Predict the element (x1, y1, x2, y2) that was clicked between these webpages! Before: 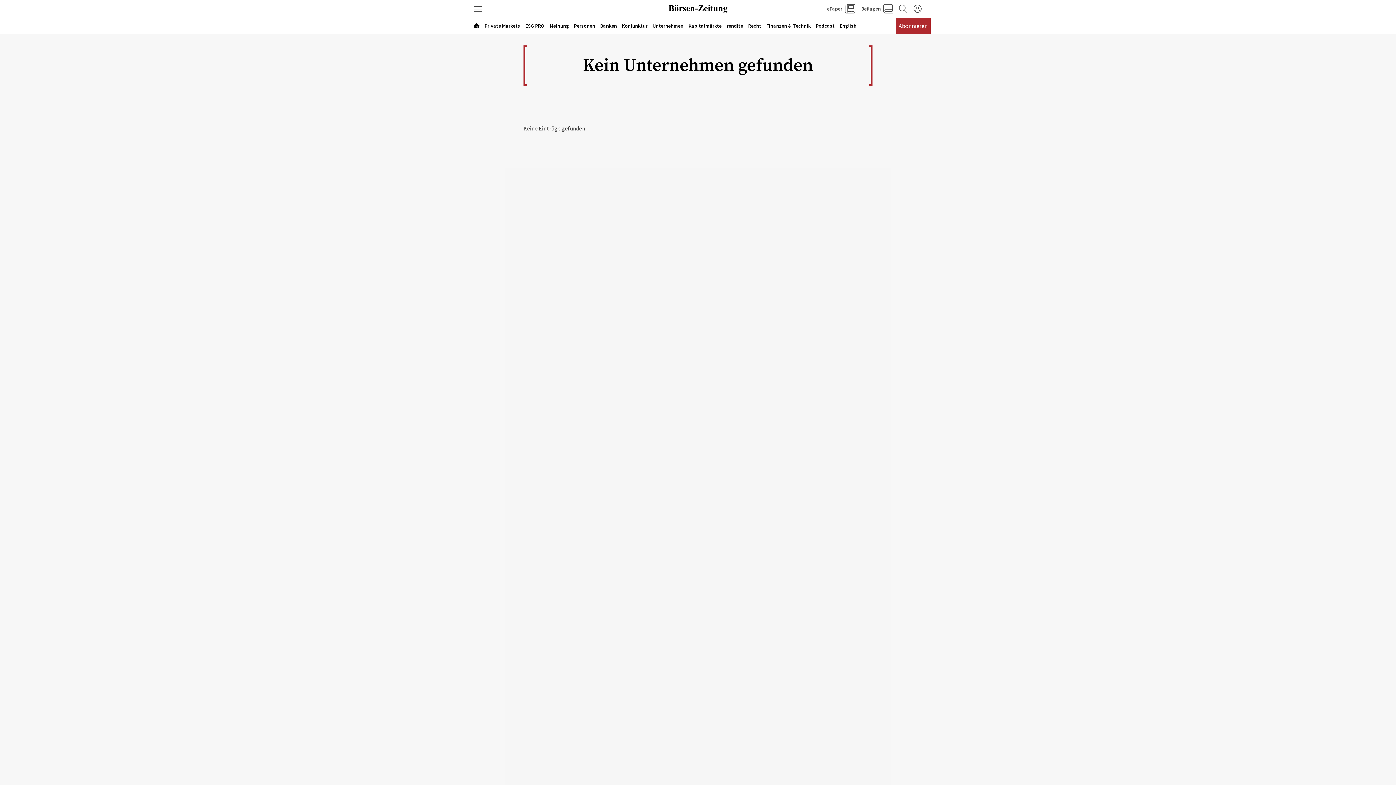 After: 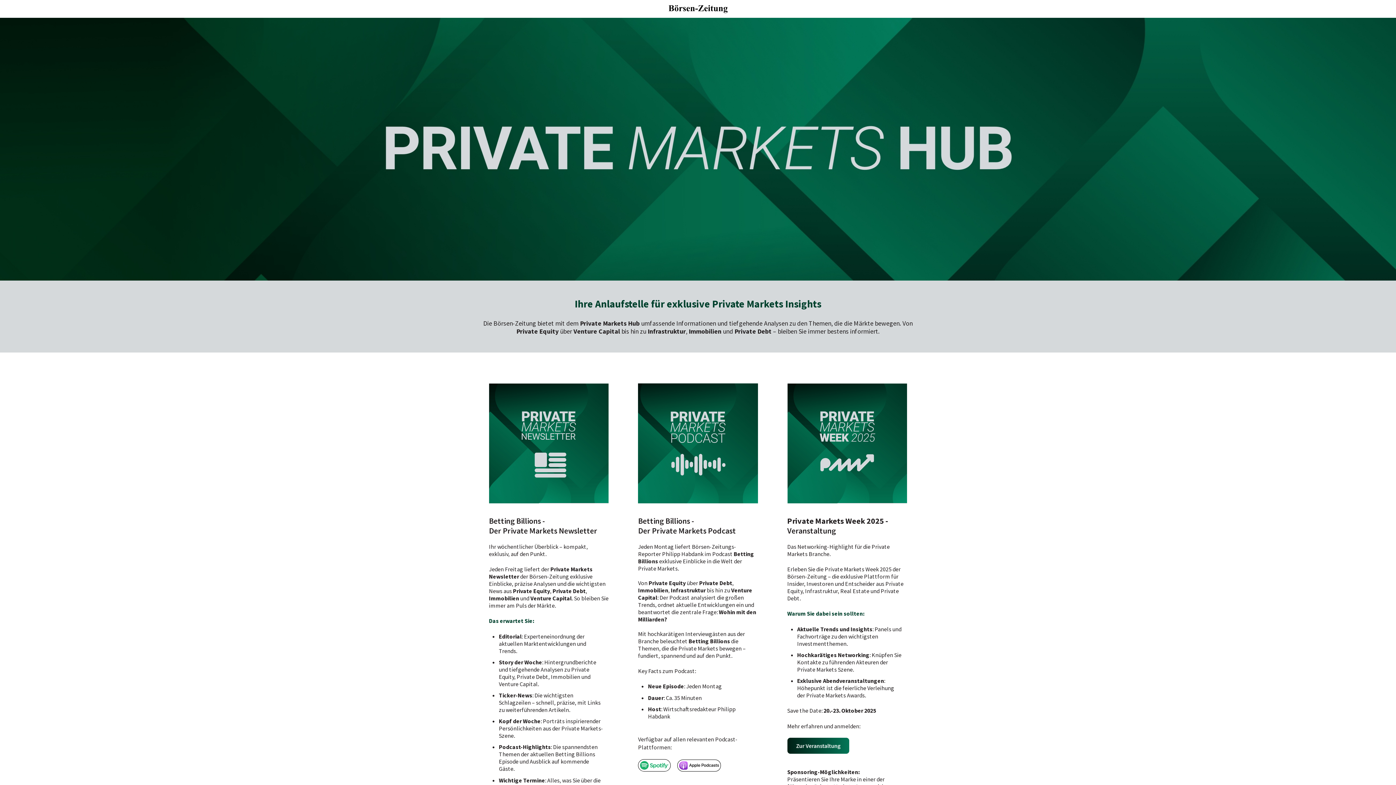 Action: label: Private Markets bbox: (482, 19, 522, 31)